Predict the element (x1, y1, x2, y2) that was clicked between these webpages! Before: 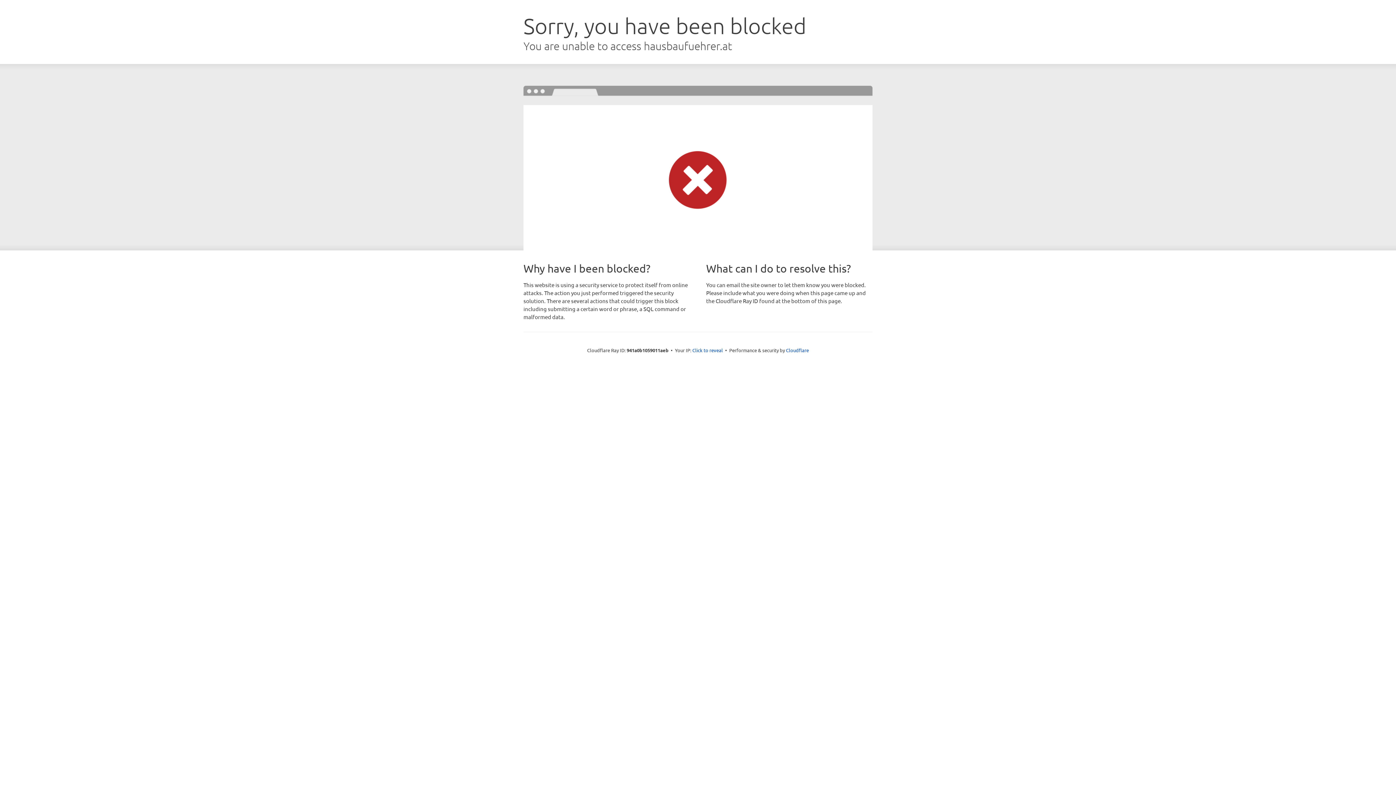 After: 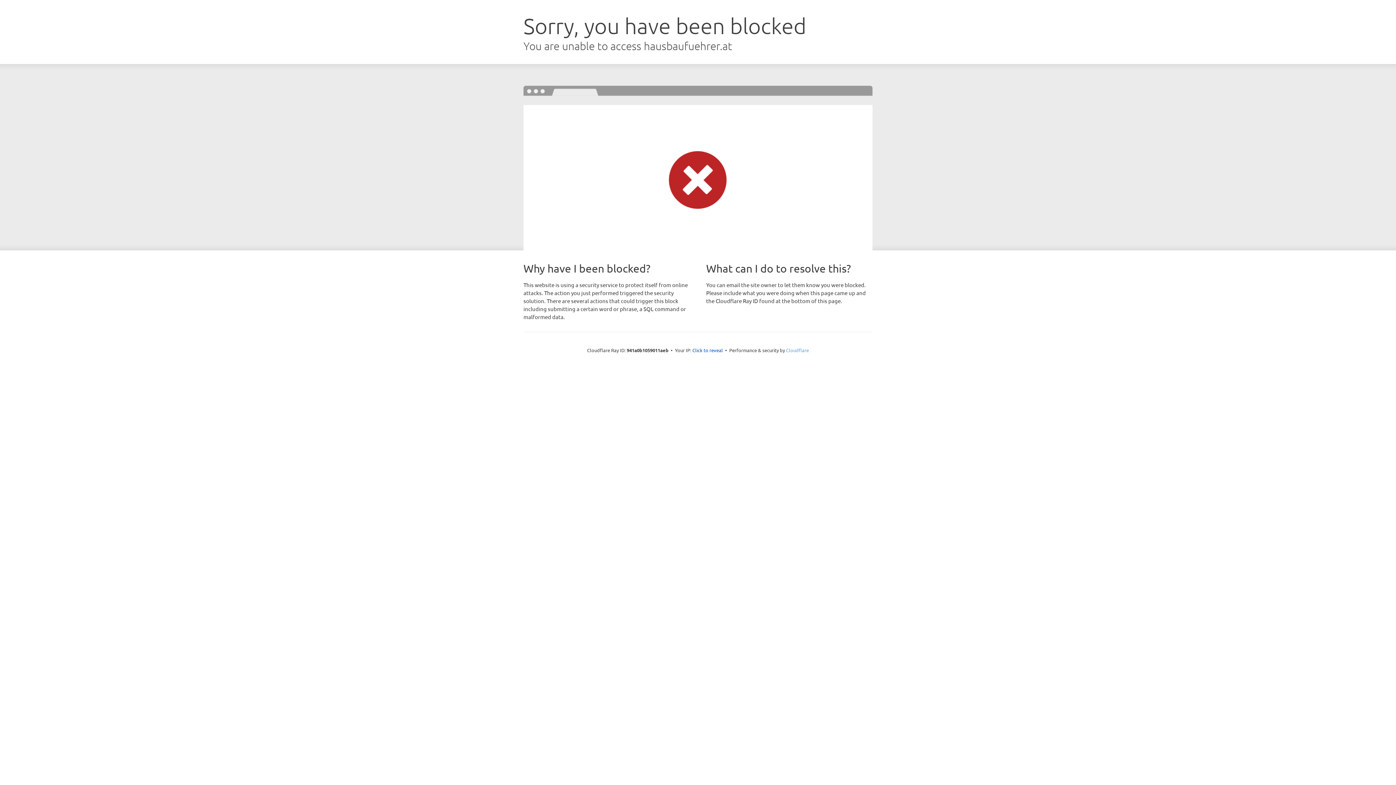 Action: bbox: (786, 347, 809, 353) label: Cloudflare